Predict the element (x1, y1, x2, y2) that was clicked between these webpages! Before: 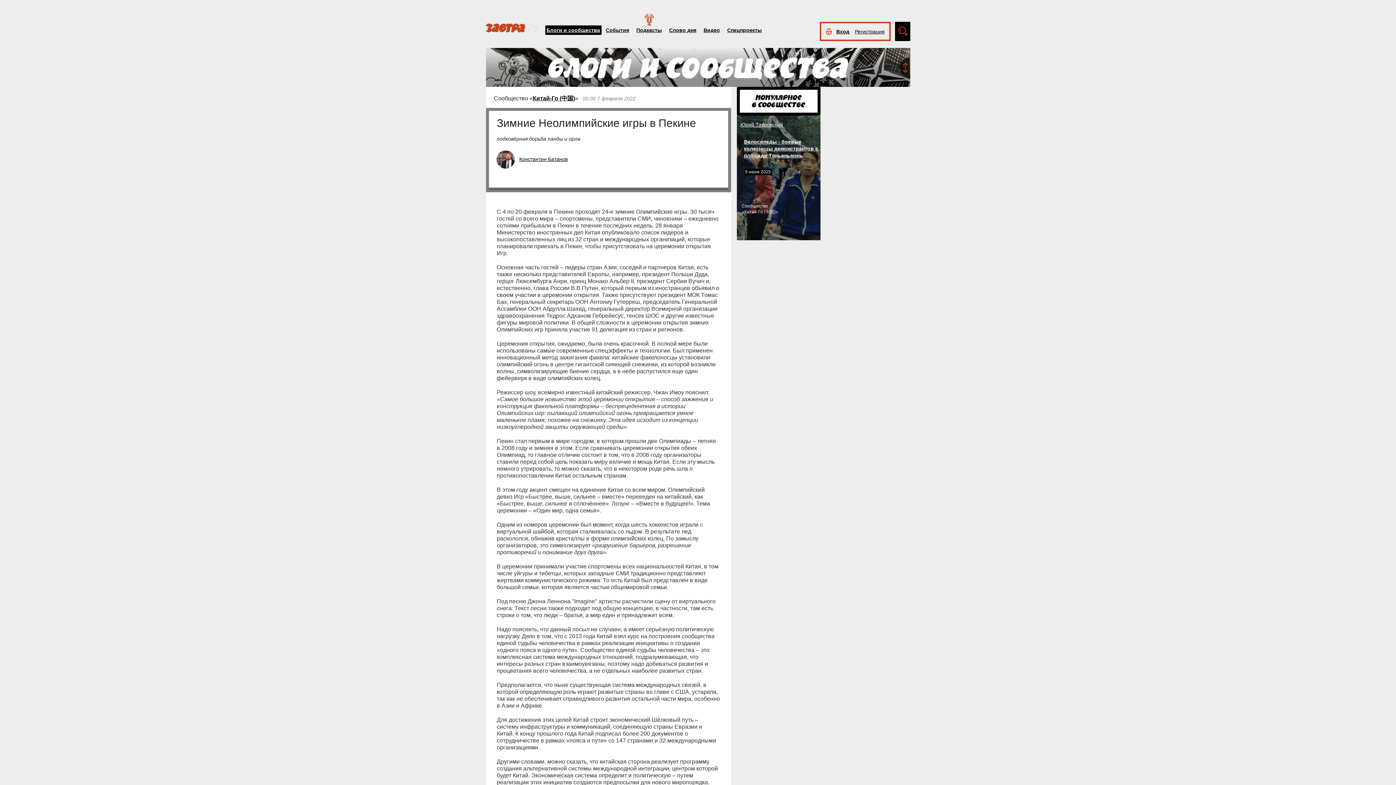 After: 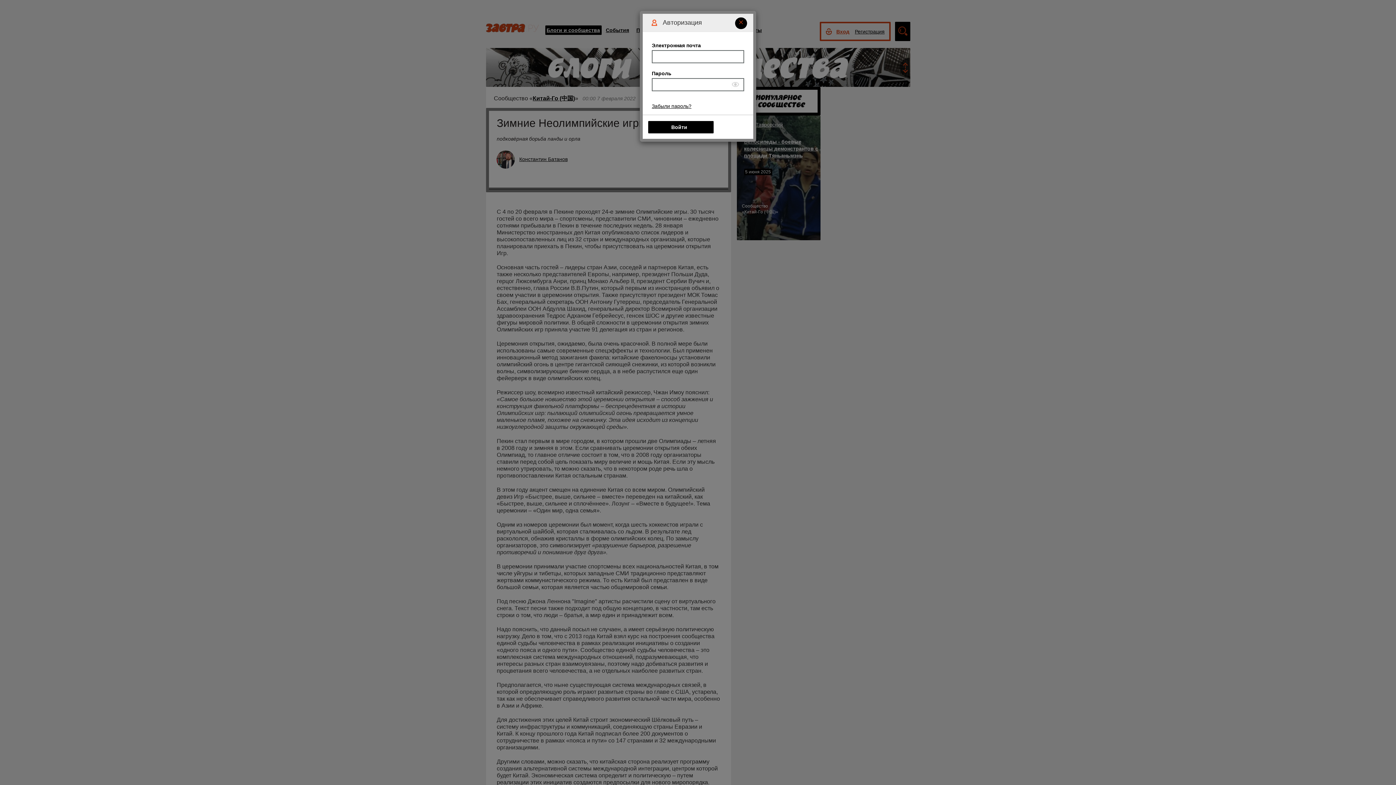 Action: label: Вход bbox: (836, 28, 849, 34)